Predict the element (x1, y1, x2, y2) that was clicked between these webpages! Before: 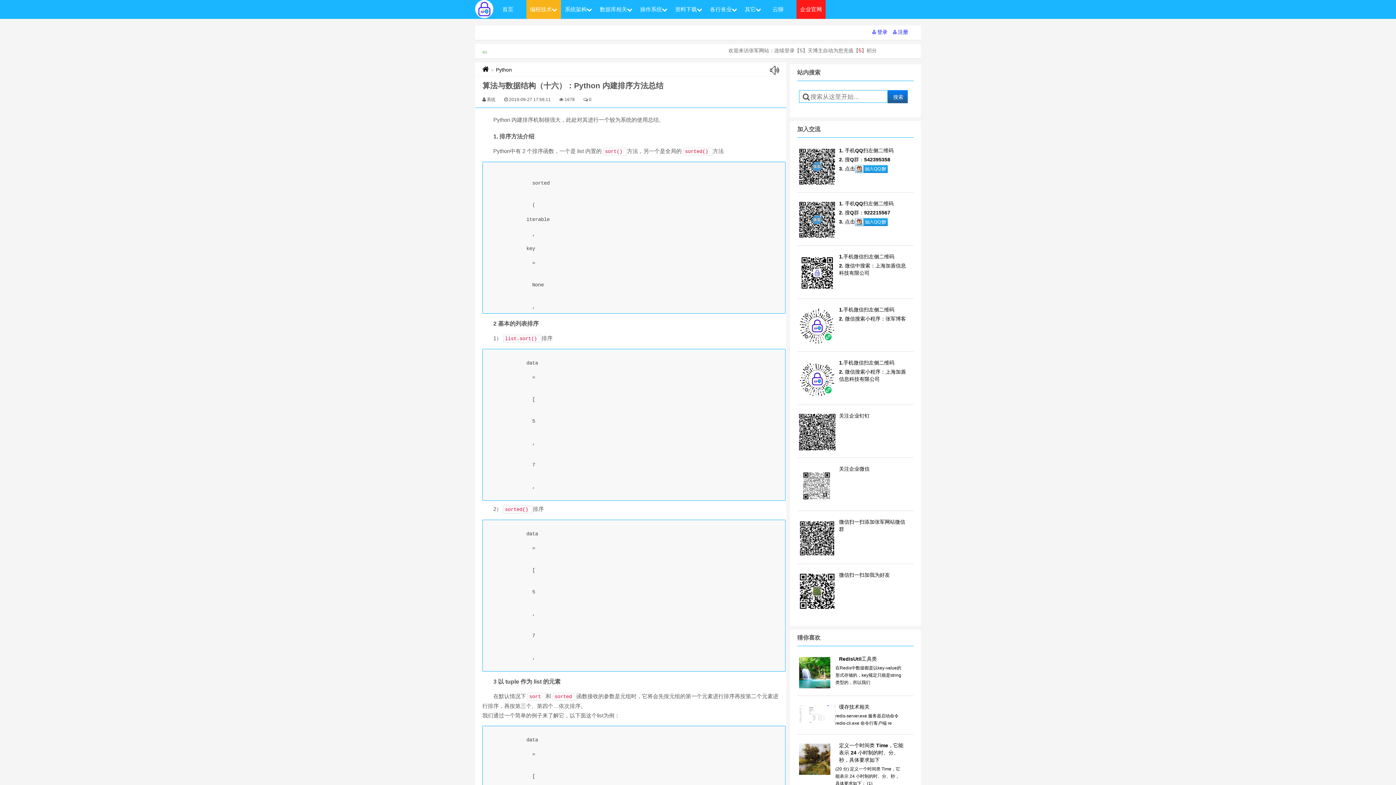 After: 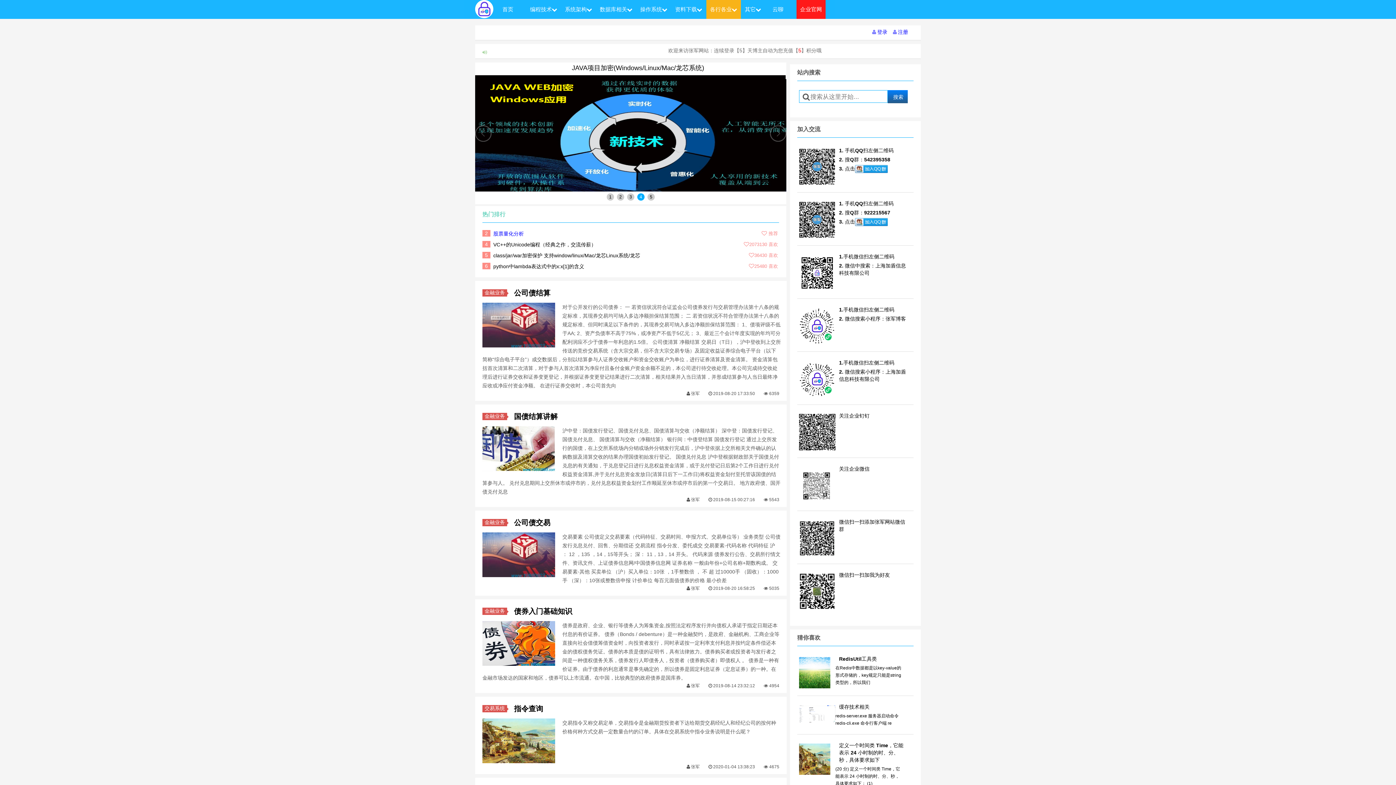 Action: label: 各行各业 bbox: (706, 0, 741, 18)